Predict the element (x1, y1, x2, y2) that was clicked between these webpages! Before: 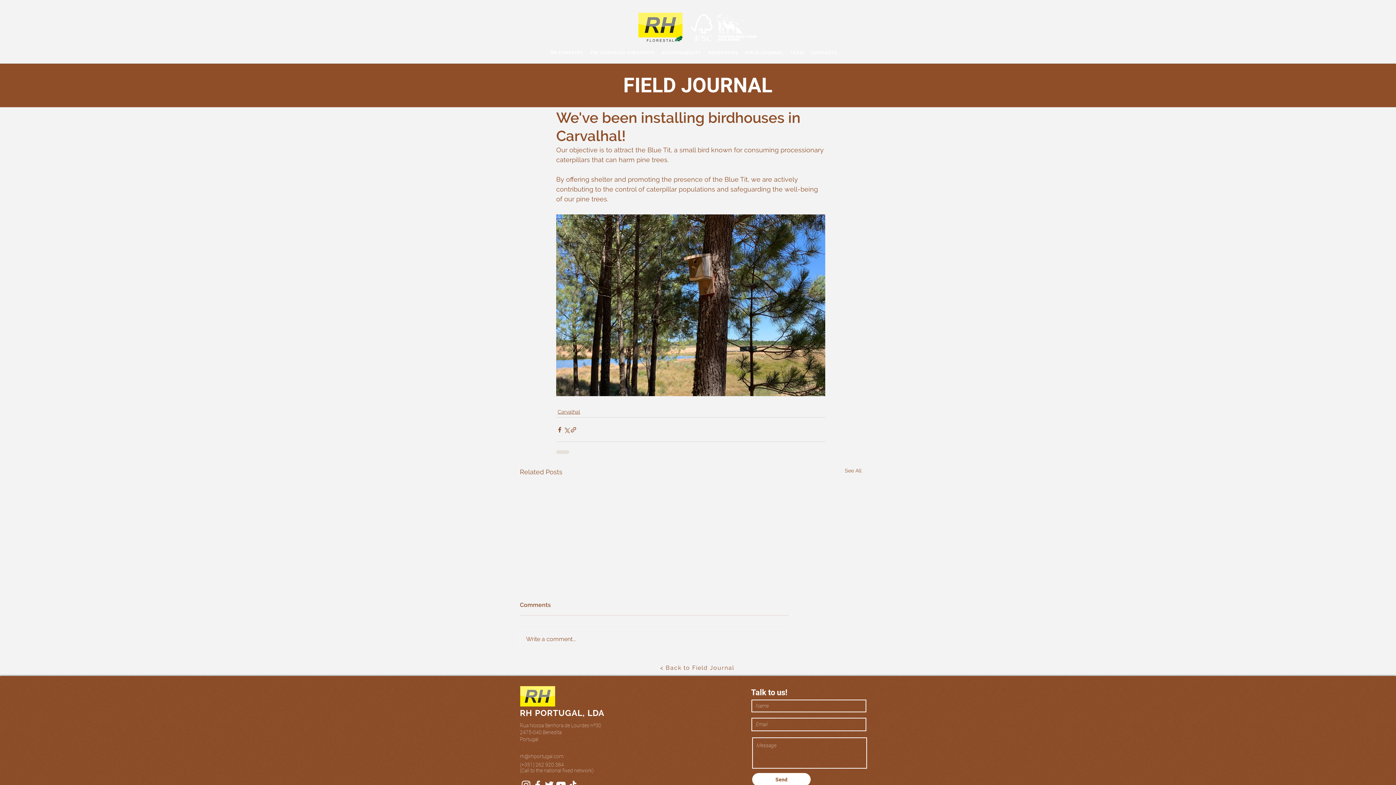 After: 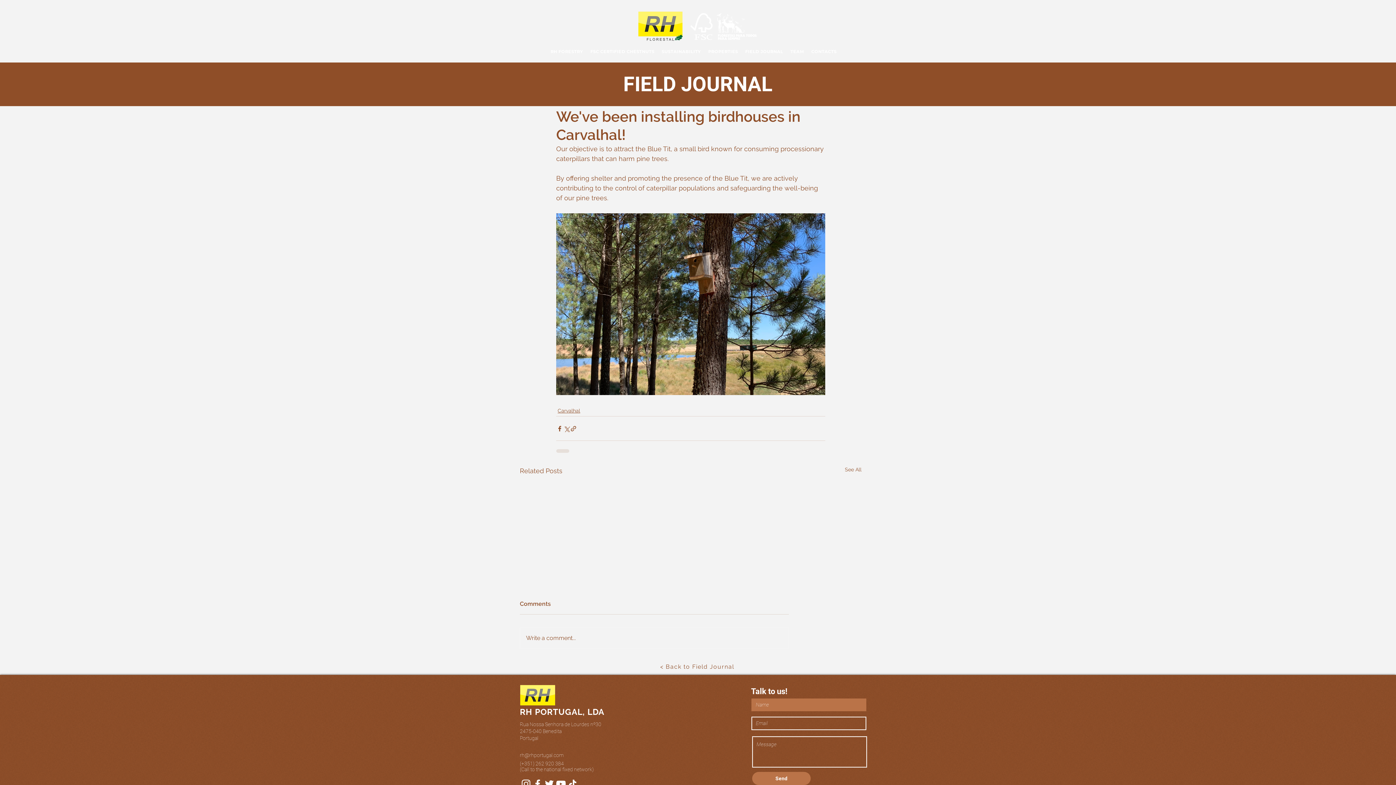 Action: label: Send bbox: (752, 773, 810, 786)